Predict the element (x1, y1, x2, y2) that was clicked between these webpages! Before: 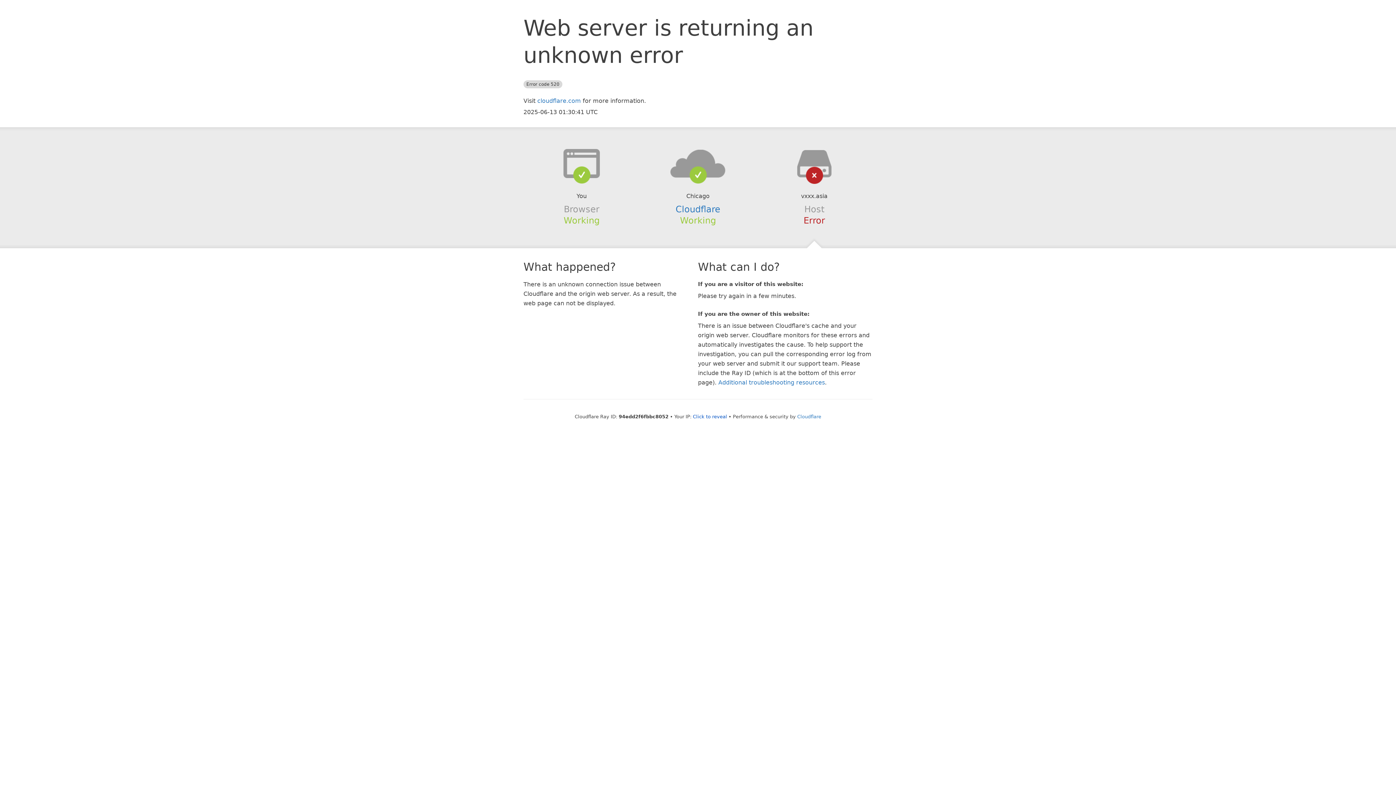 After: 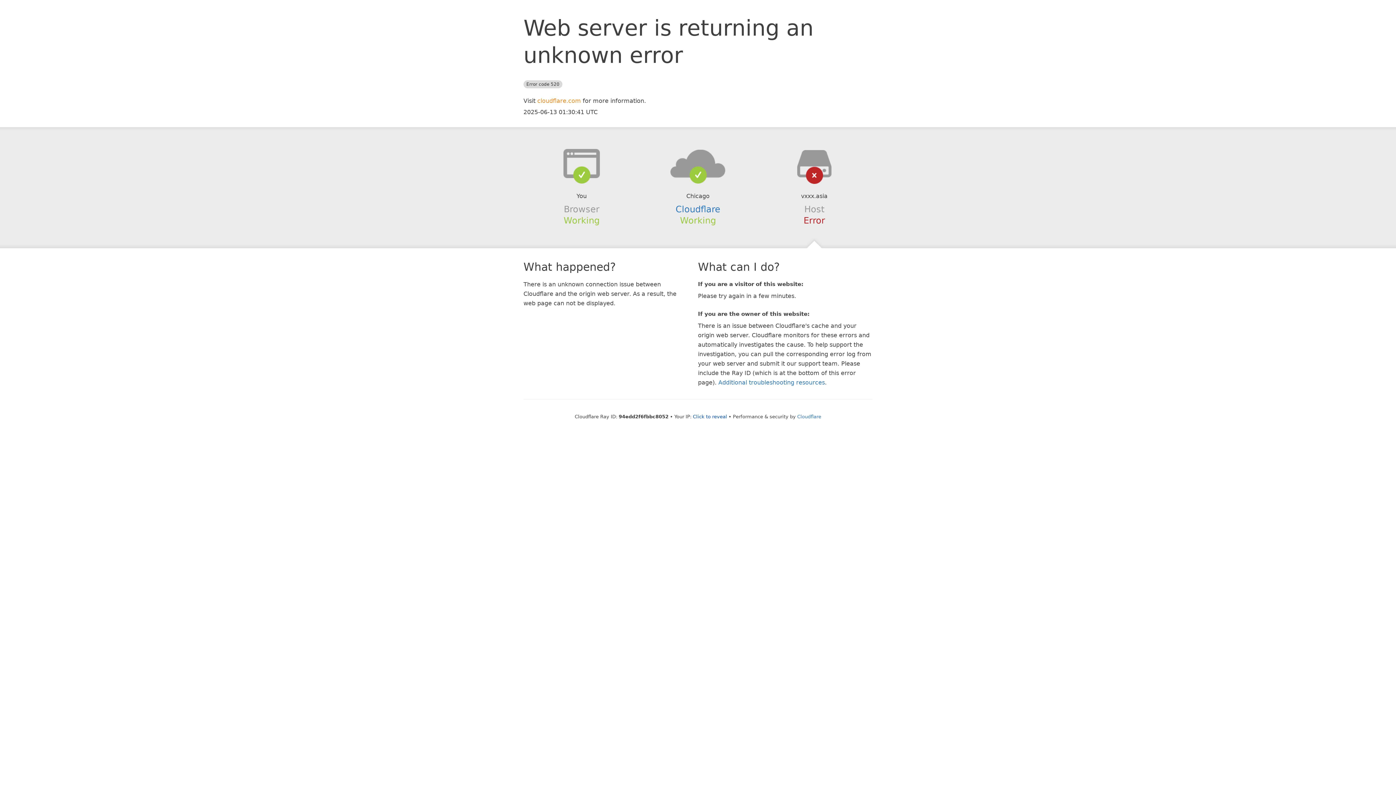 Action: bbox: (537, 97, 581, 104) label: cloudflare.com